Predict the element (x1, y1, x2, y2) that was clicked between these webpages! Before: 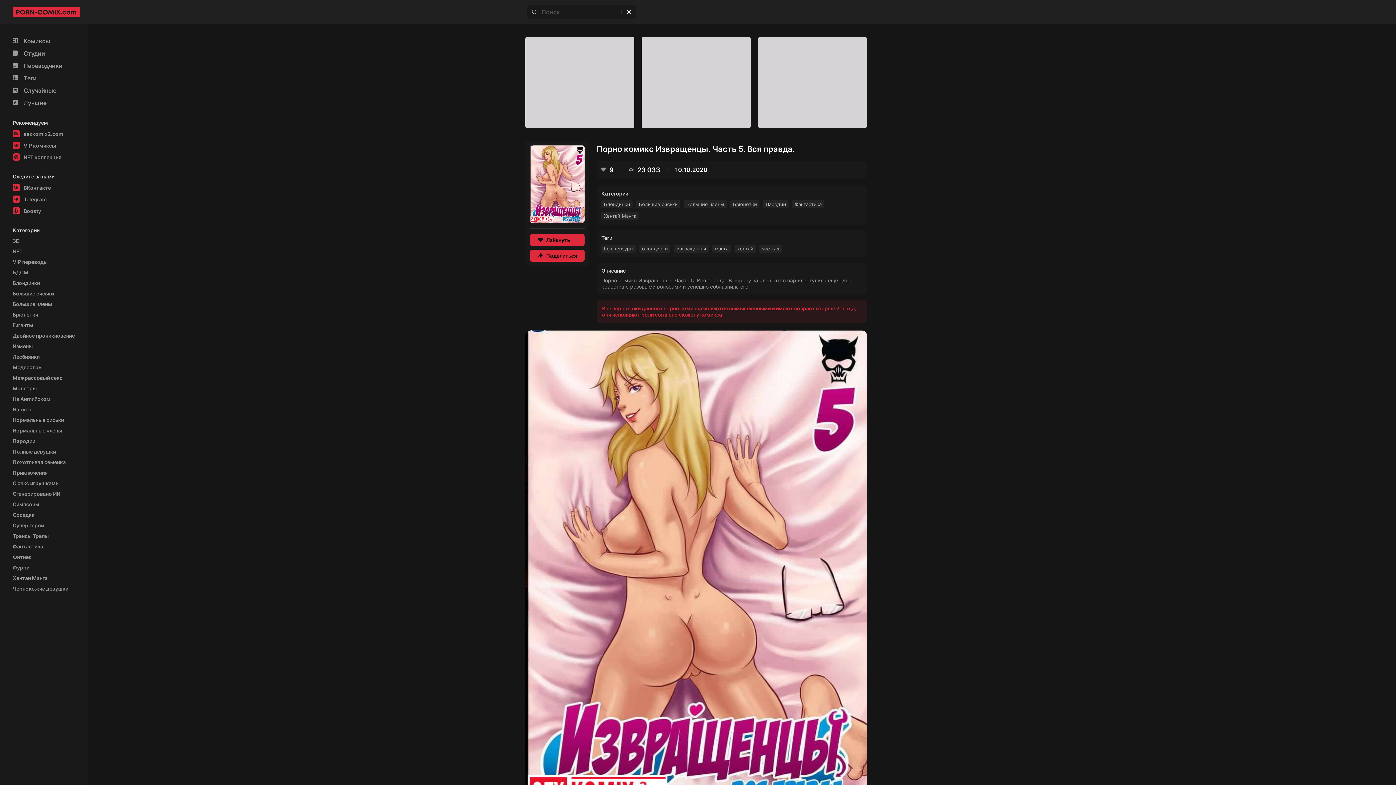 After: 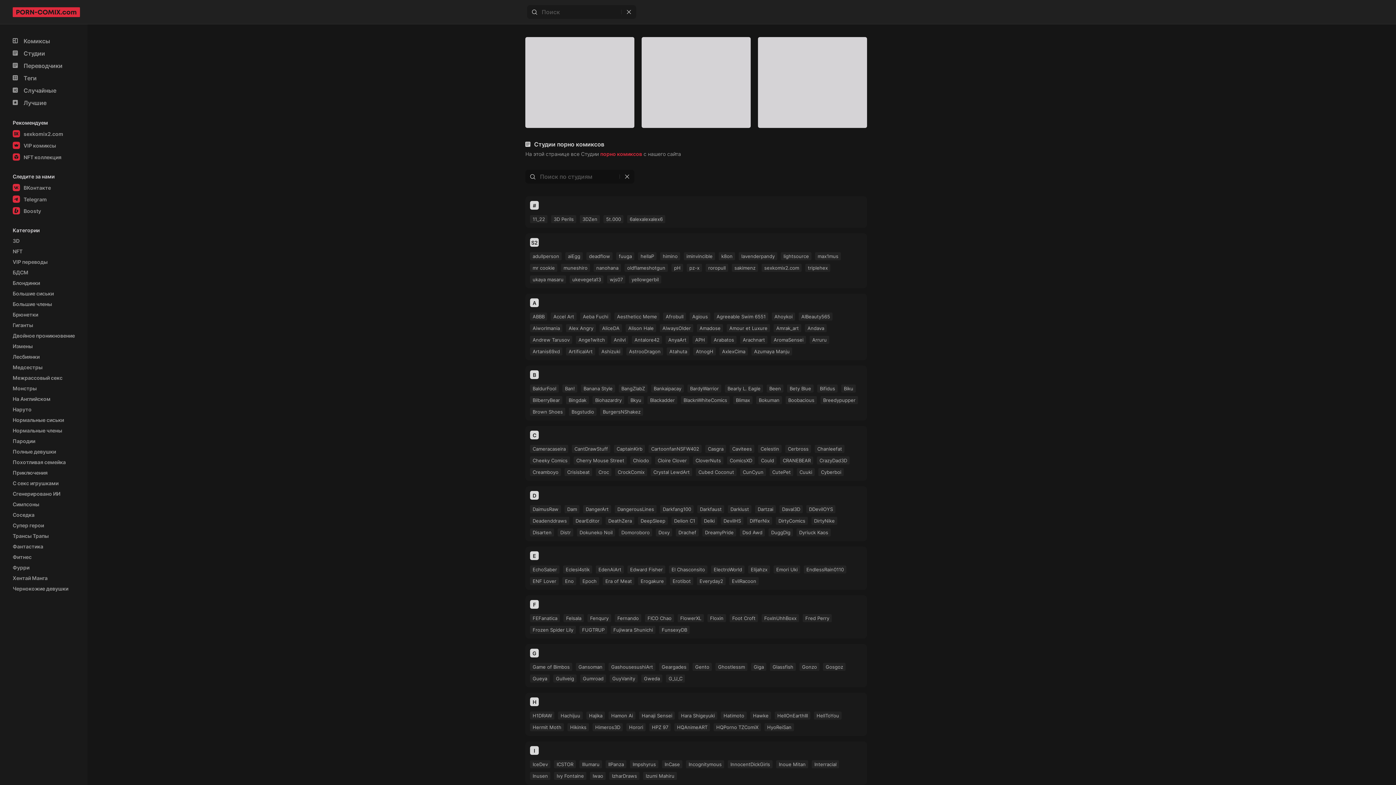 Action: label: Студии bbox: (12, 49, 45, 57)